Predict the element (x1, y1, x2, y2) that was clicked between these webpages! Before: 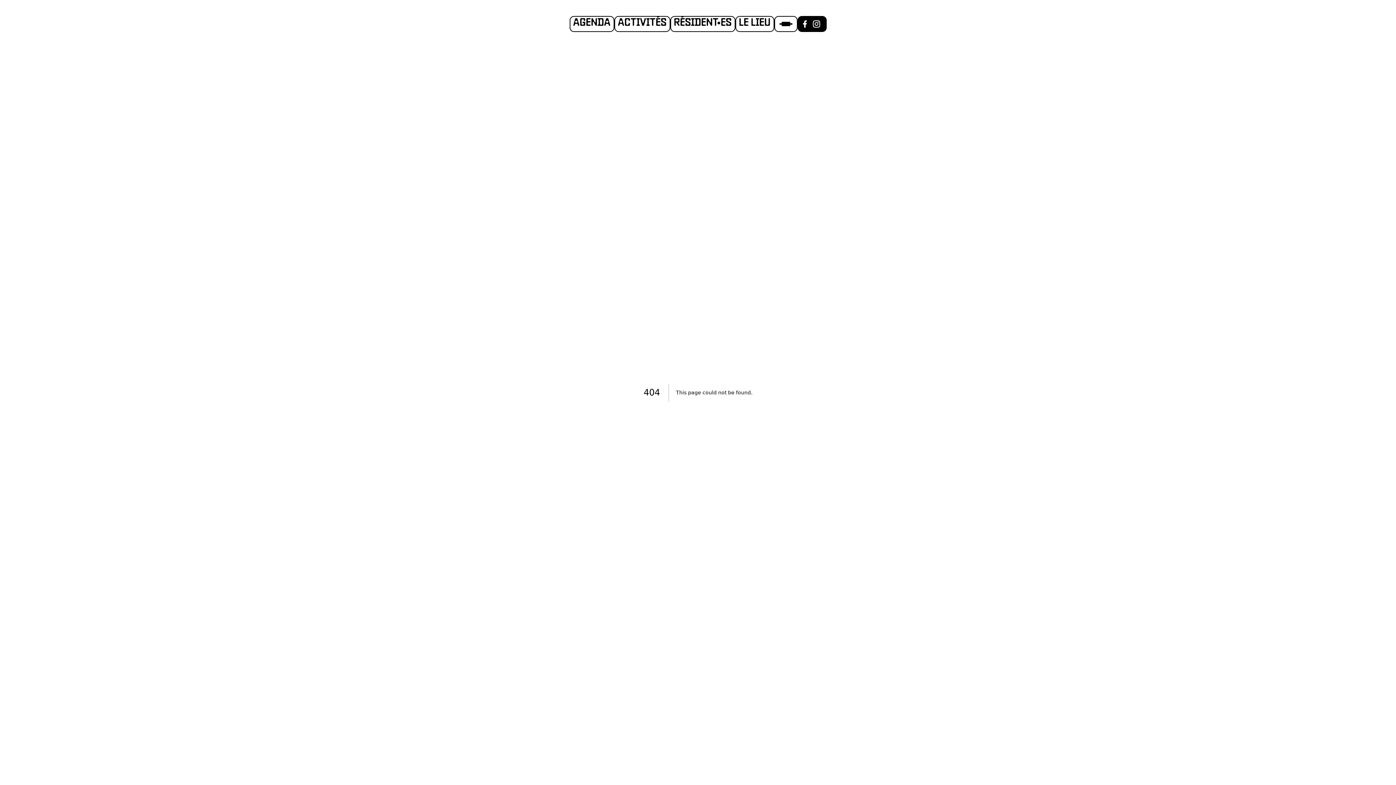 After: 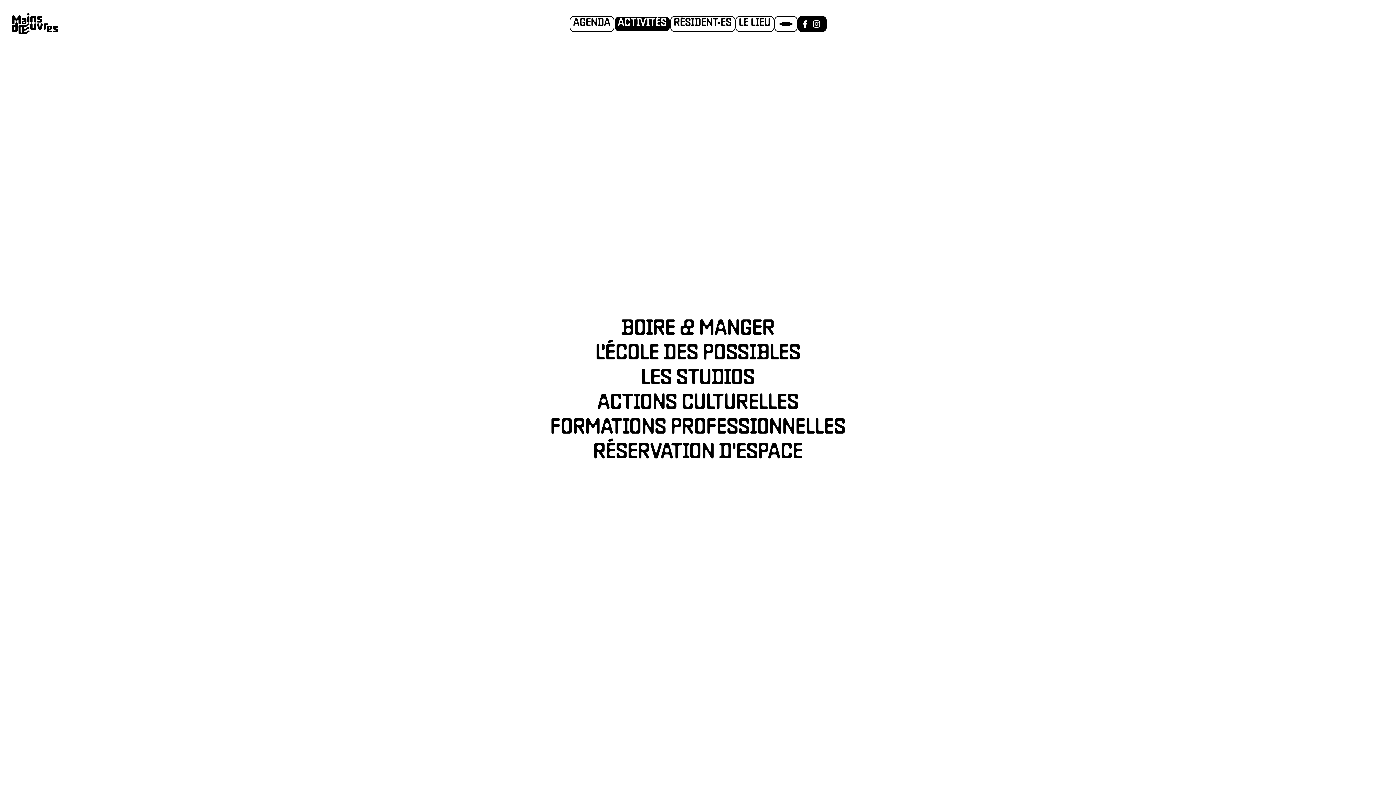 Action: label: ACTIVITÉS bbox: (614, 16, 670, 32)